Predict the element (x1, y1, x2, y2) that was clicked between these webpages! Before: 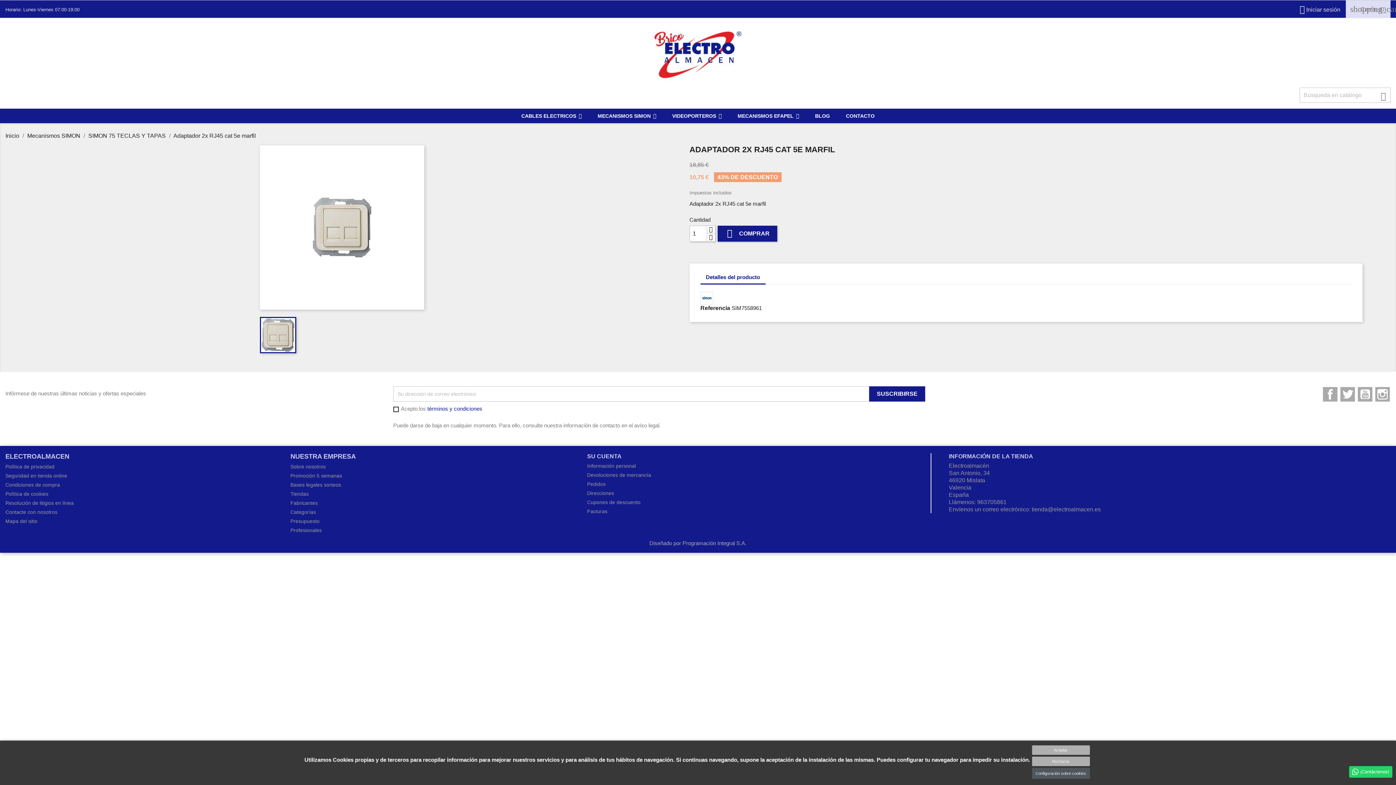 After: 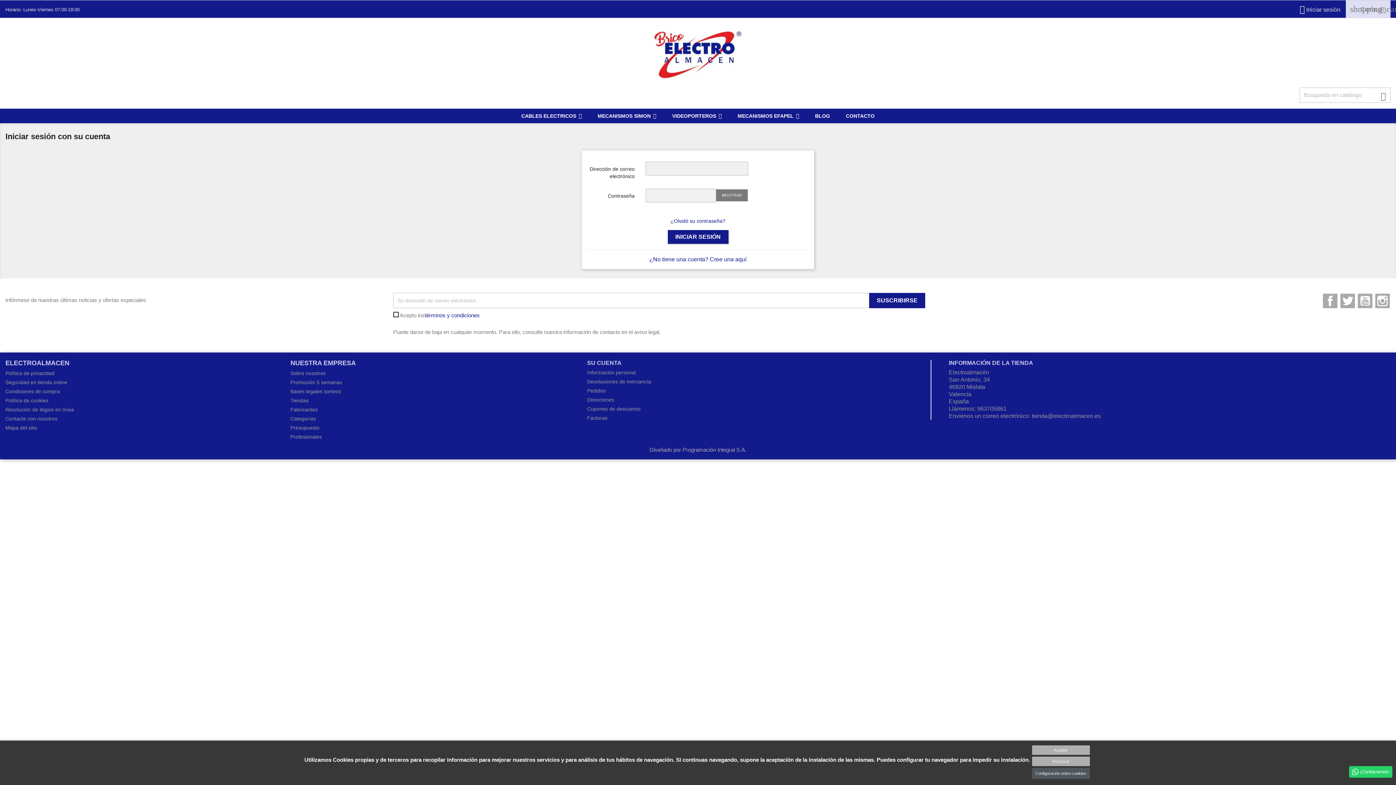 Action: label: Direcciones bbox: (587, 490, 614, 496)